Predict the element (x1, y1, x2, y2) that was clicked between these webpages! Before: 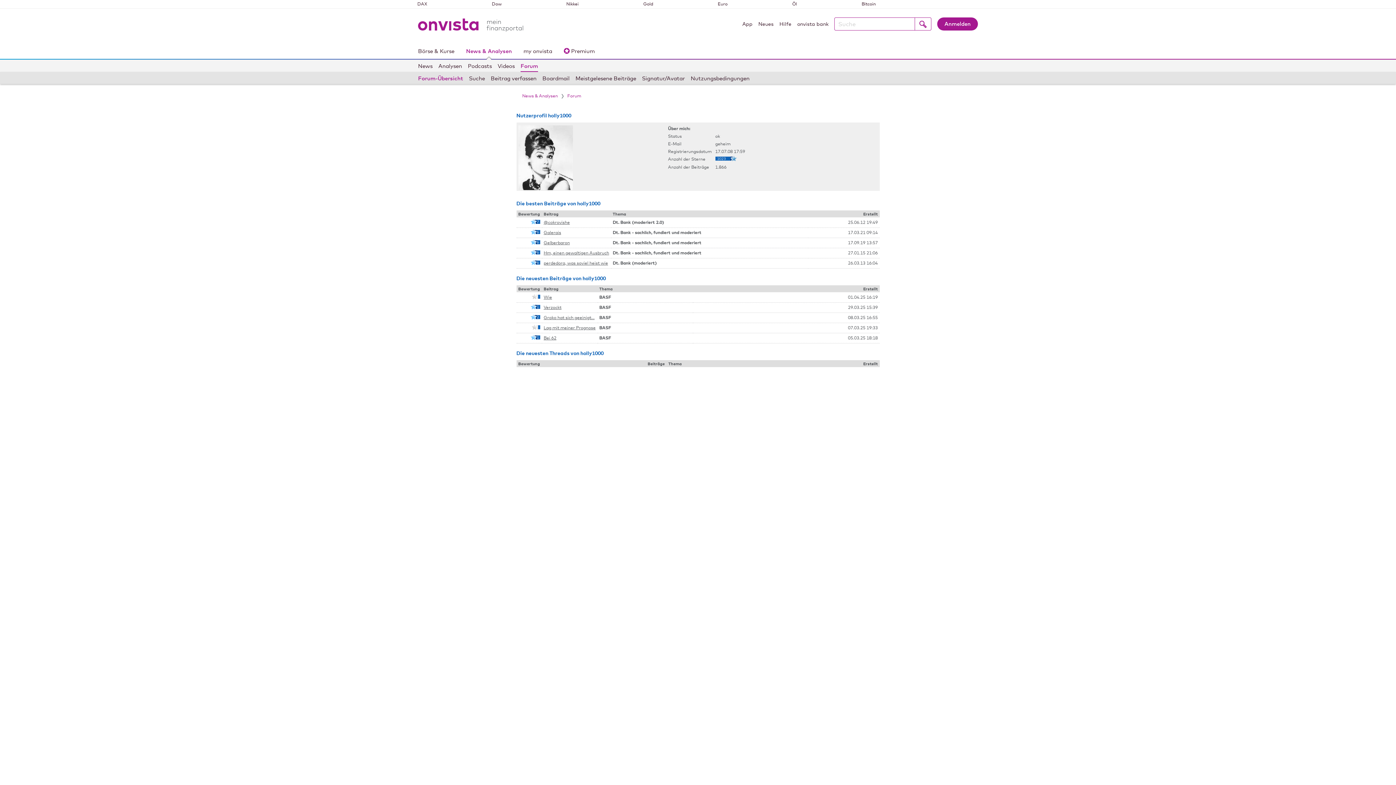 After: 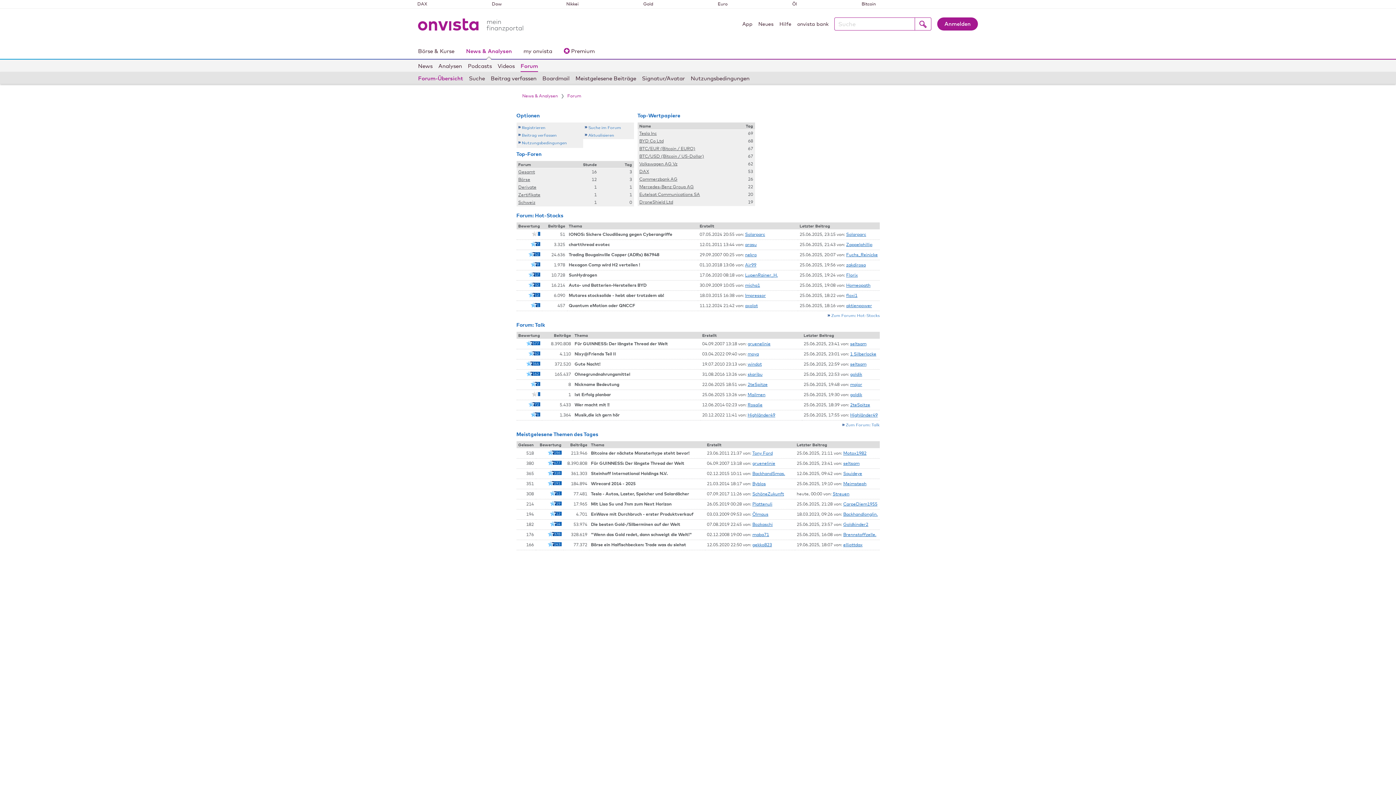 Action: bbox: (567, 93, 581, 98) label: Forum